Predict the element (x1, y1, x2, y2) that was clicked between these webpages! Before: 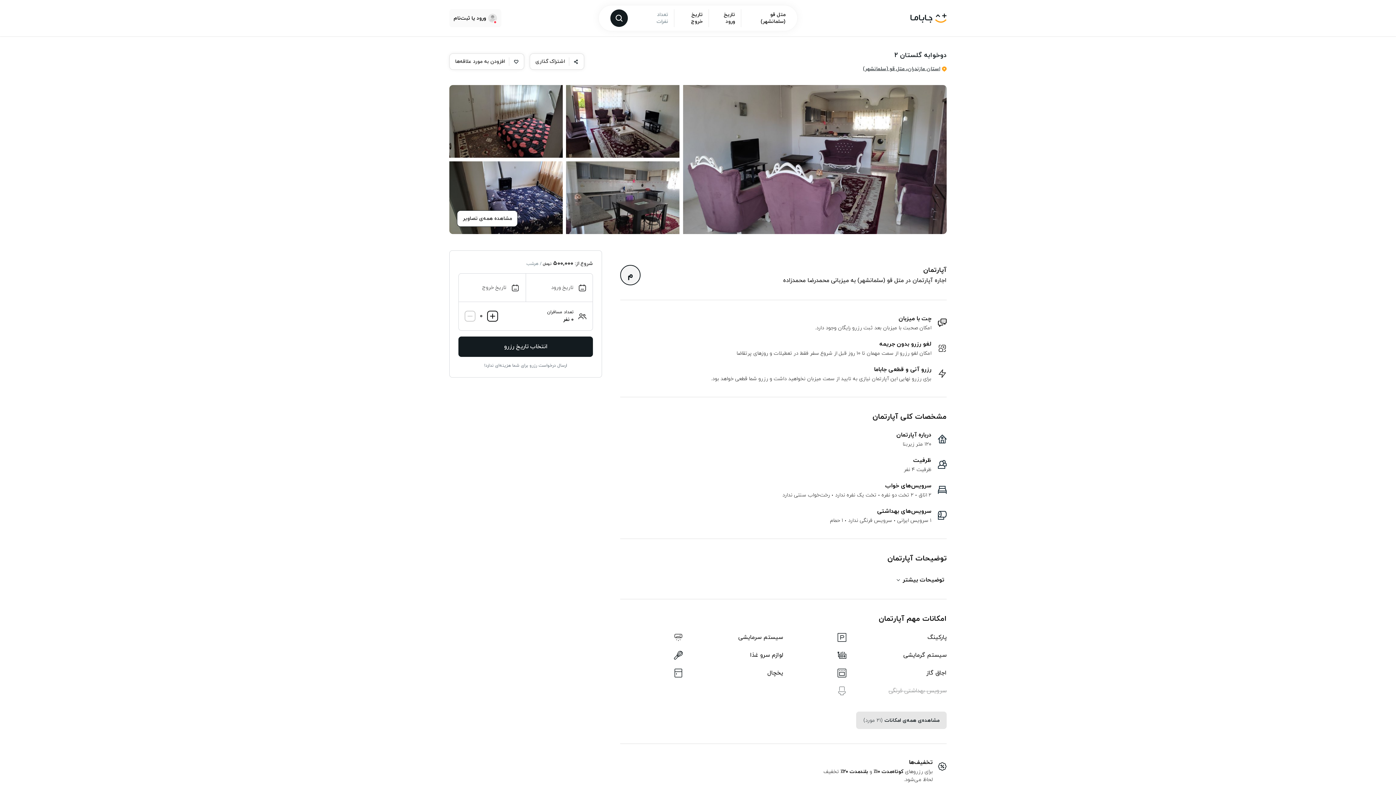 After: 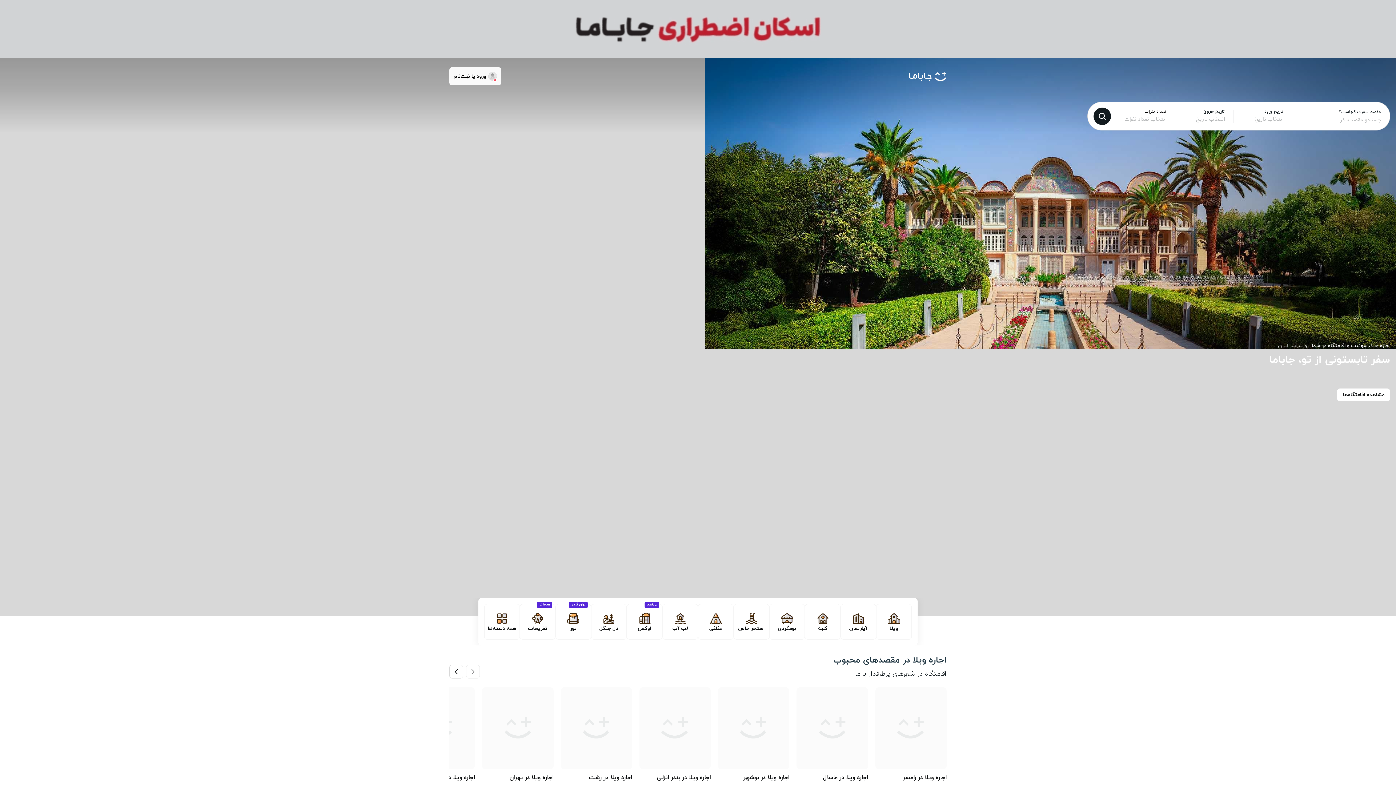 Action: label: خانه bbox: (910, 13, 946, 23)